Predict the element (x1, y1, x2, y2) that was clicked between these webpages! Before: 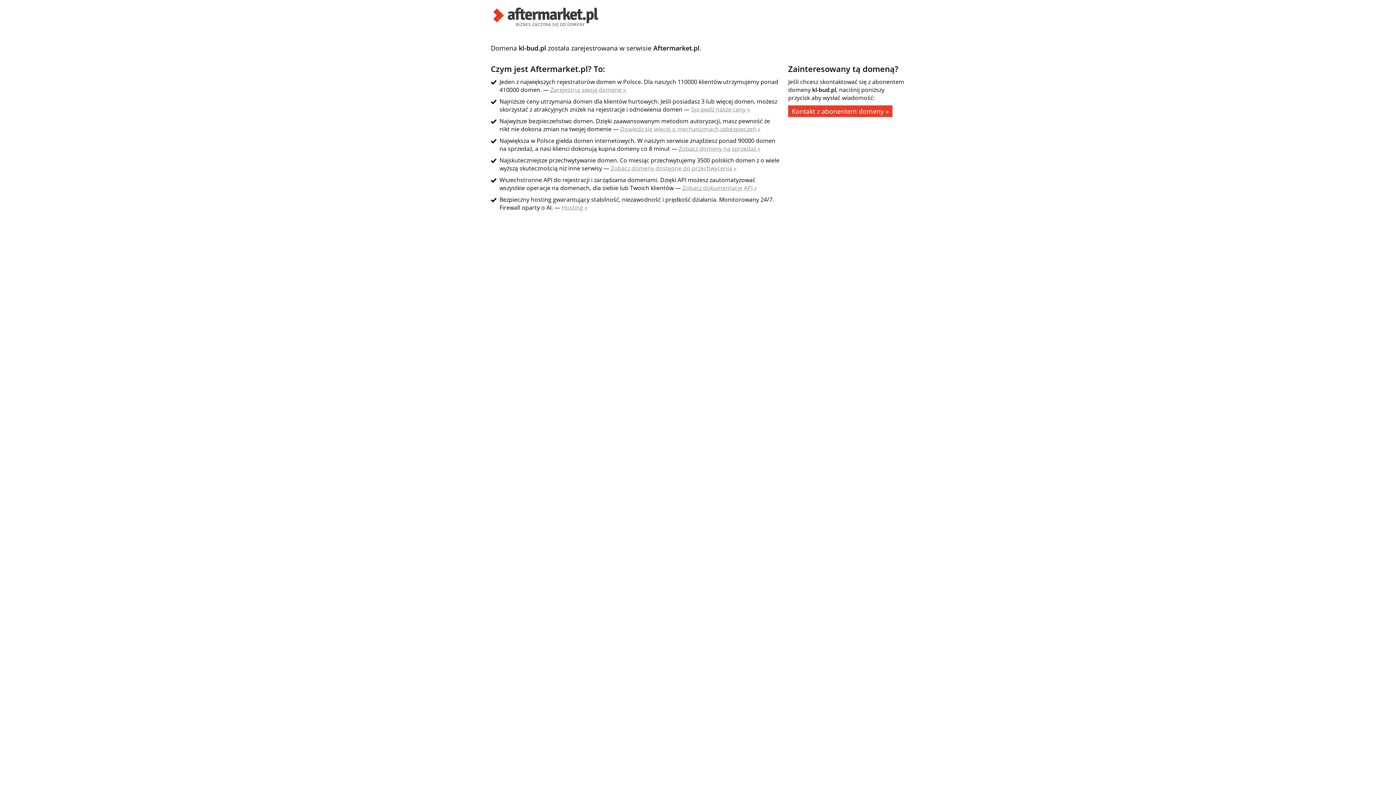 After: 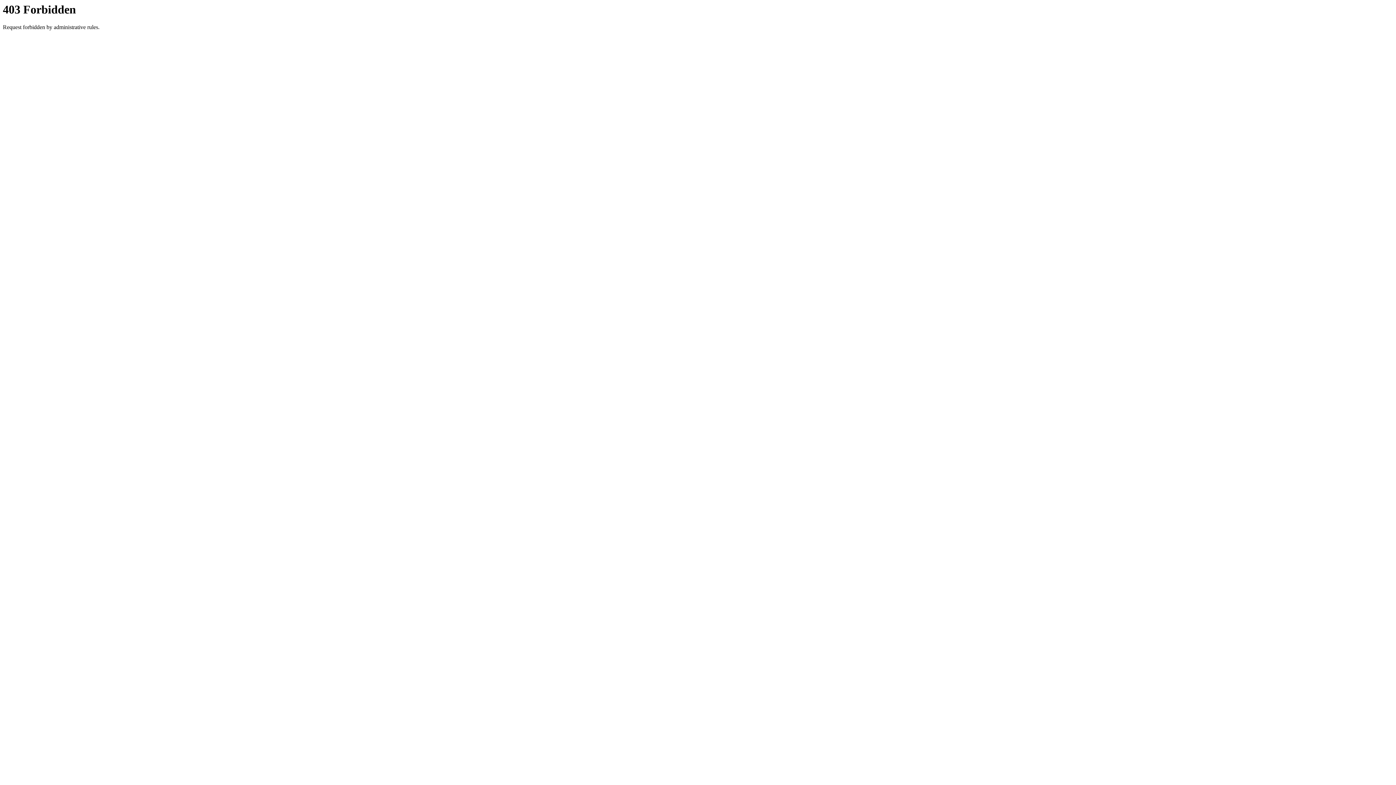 Action: bbox: (678, 144, 760, 152) label: Zobacz domeny na sprzedaż »